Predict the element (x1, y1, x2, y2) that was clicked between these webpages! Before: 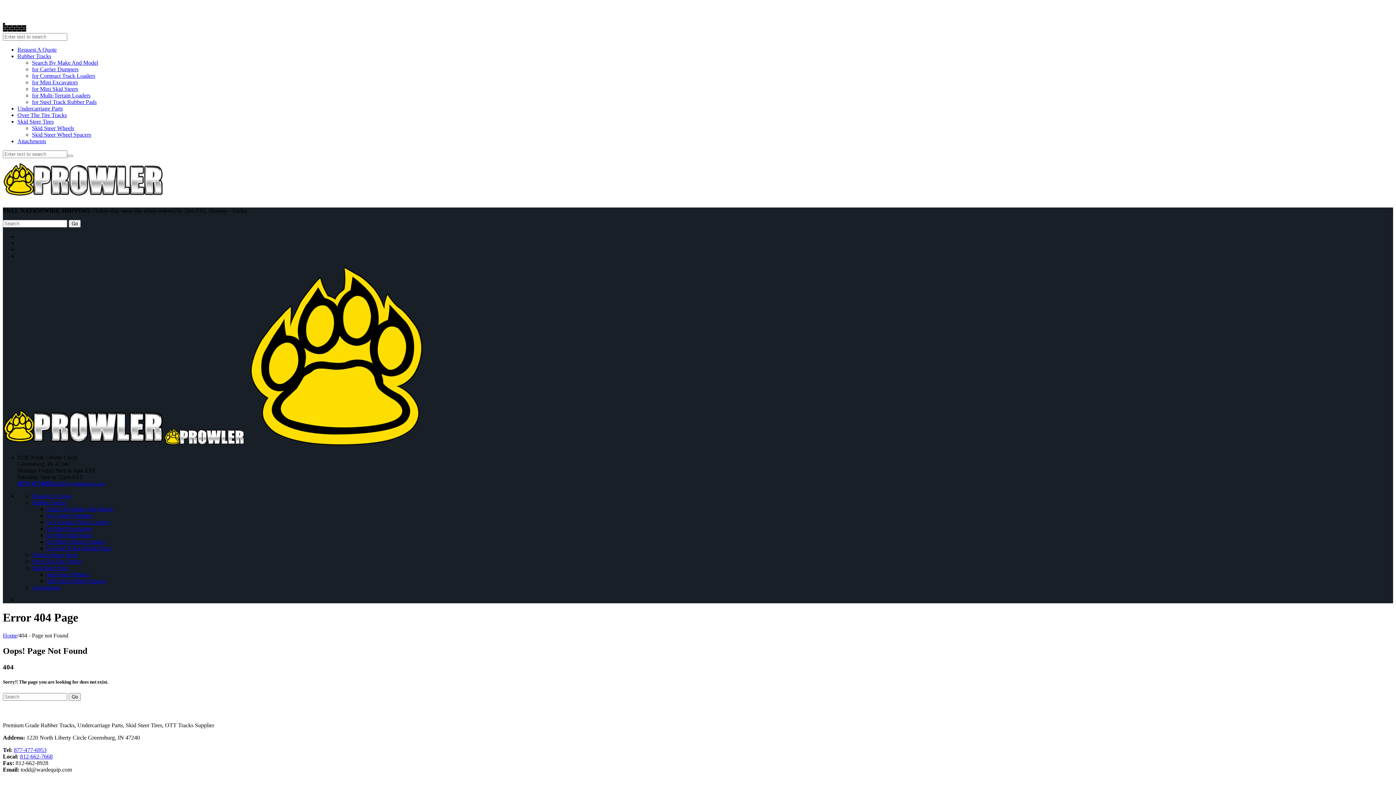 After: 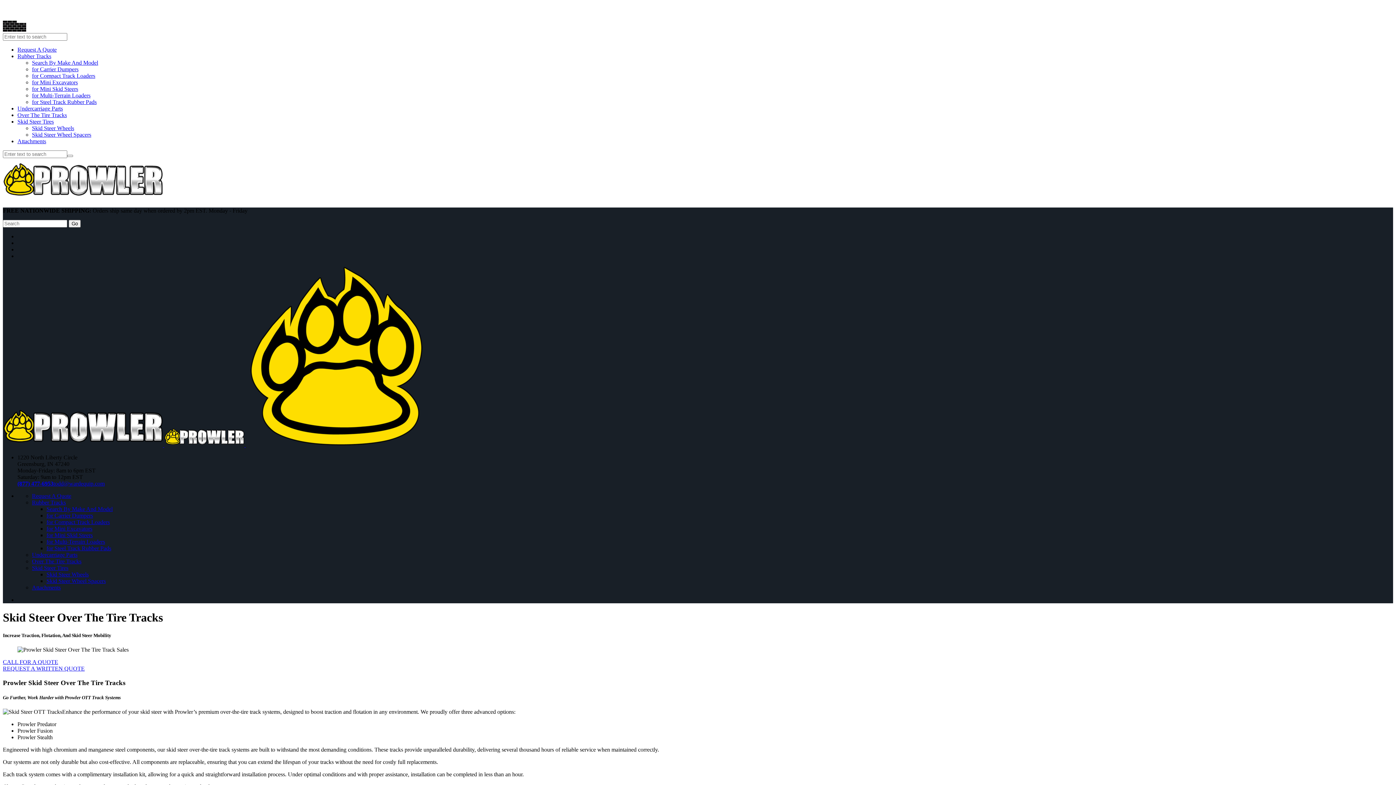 Action: bbox: (32, 558, 81, 564) label: Over The Tire Tracks